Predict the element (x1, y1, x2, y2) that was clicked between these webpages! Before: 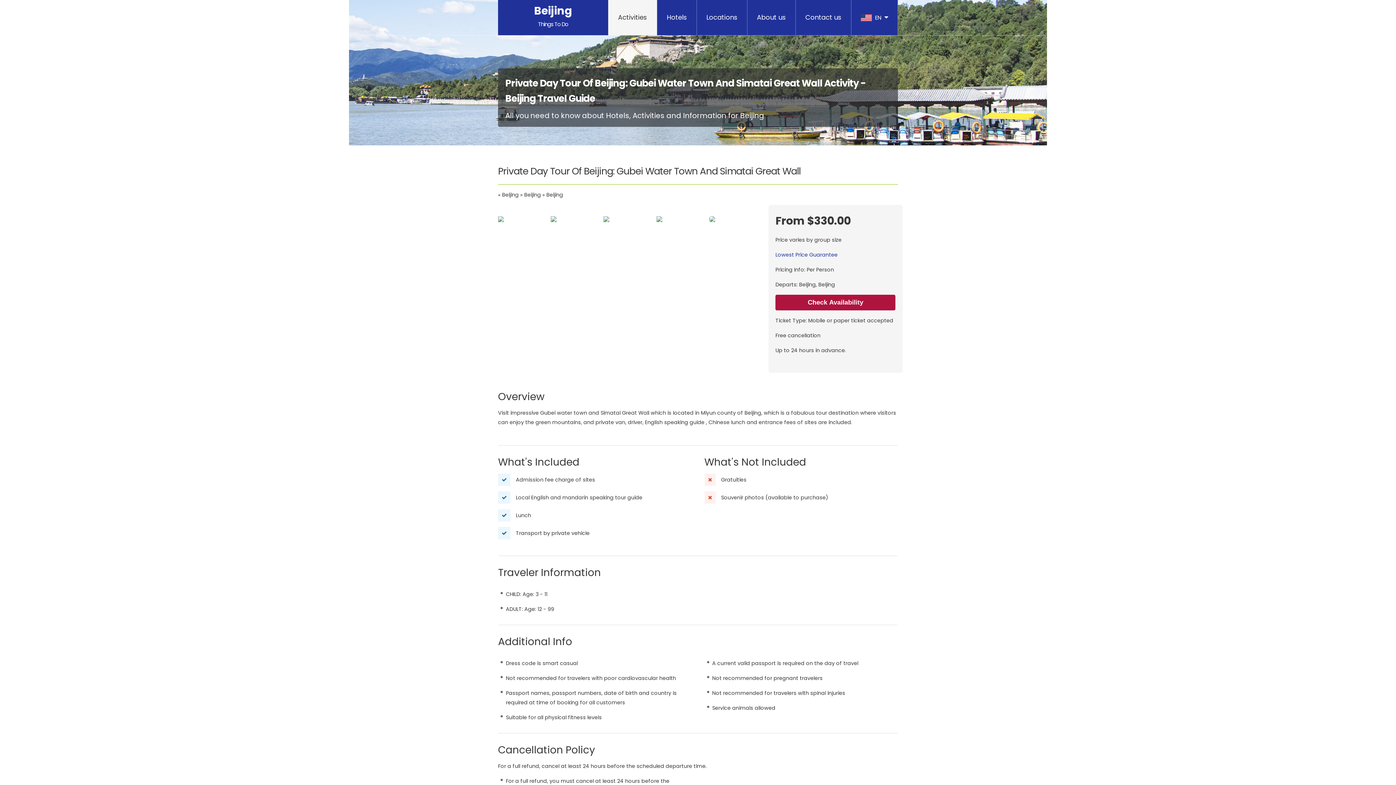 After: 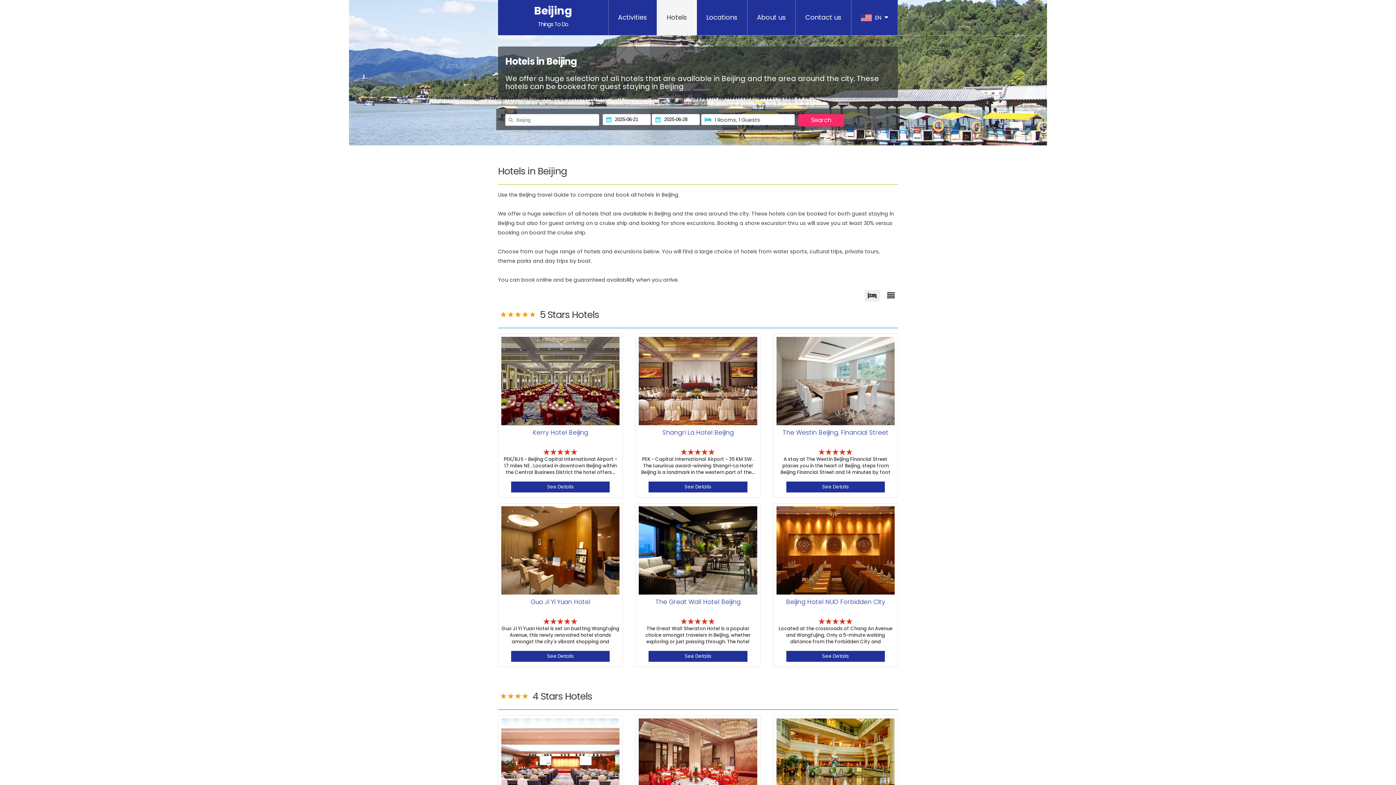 Action: label: Hotels bbox: (657, 0, 697, 35)